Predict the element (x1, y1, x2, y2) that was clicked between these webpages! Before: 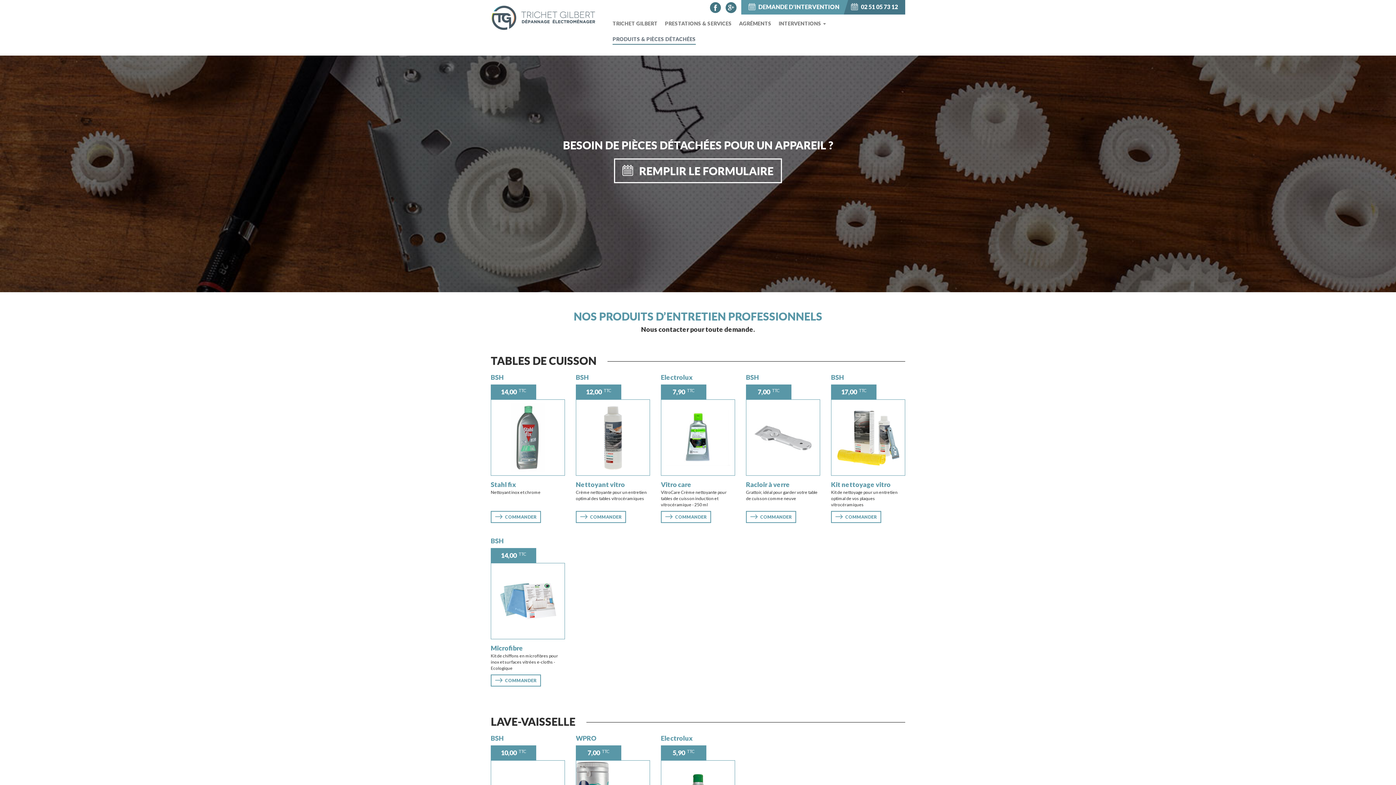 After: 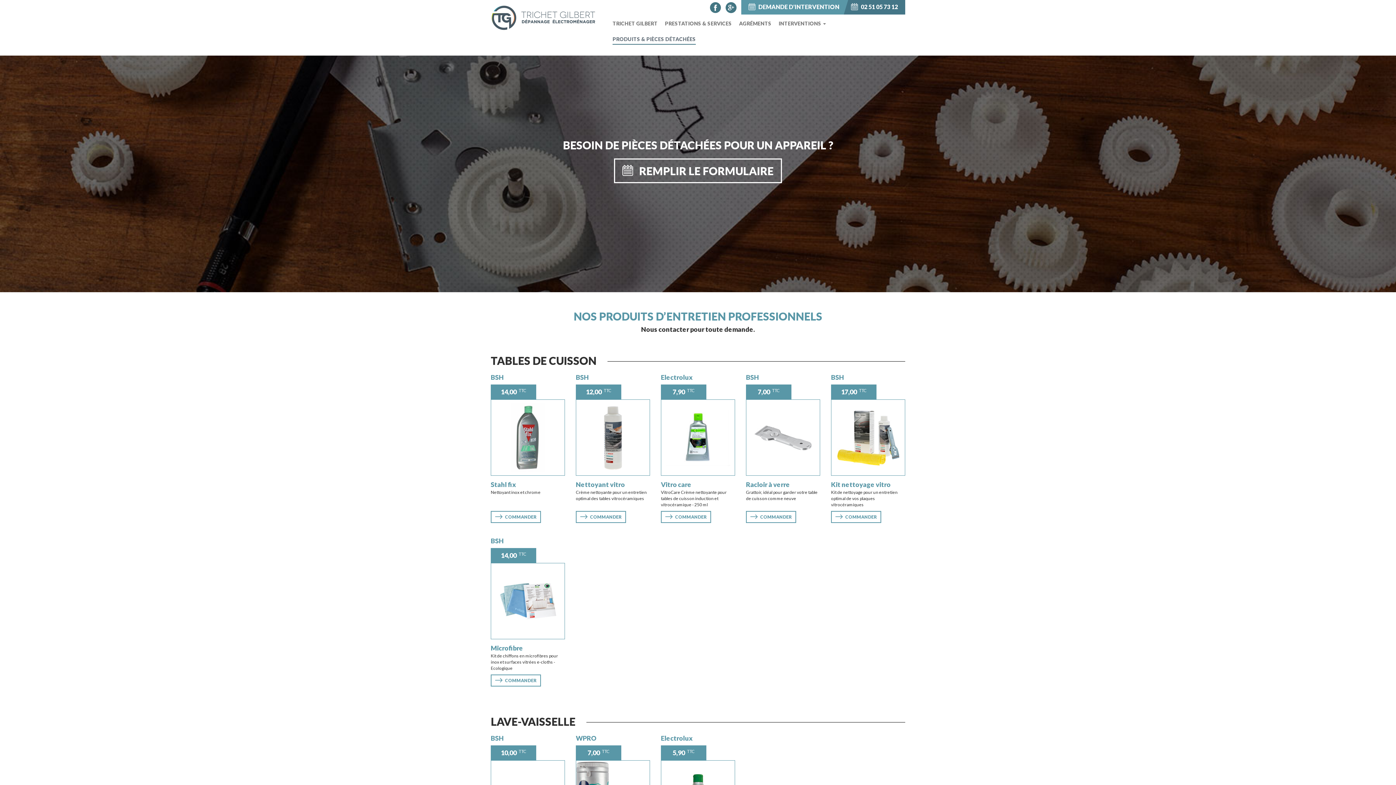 Action: bbox: (609, 32, 696, 48) label: PRODUITS & PIÈCES DÉTACHÉES